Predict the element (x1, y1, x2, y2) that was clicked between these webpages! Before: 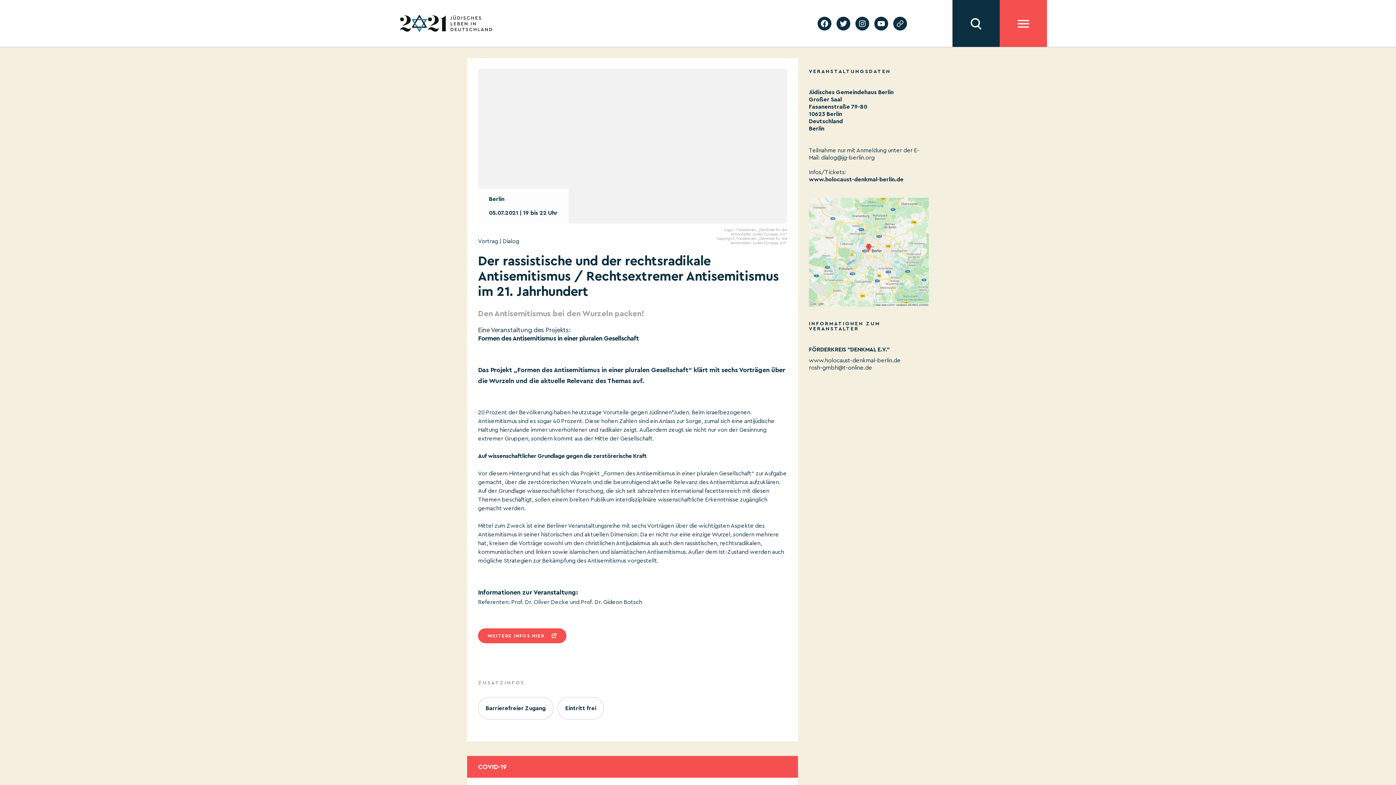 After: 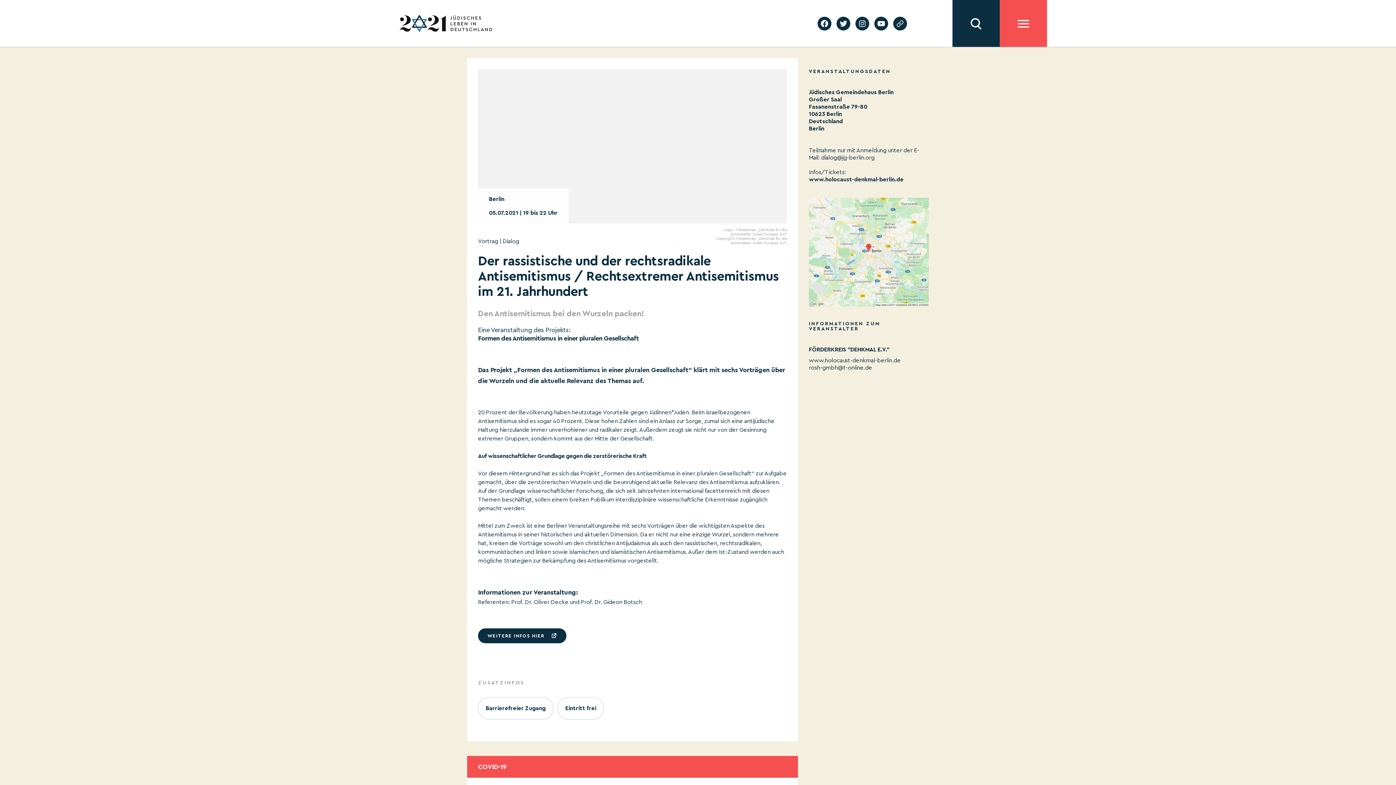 Action: label: WEITERE INFOS HIER bbox: (478, 628, 566, 643)